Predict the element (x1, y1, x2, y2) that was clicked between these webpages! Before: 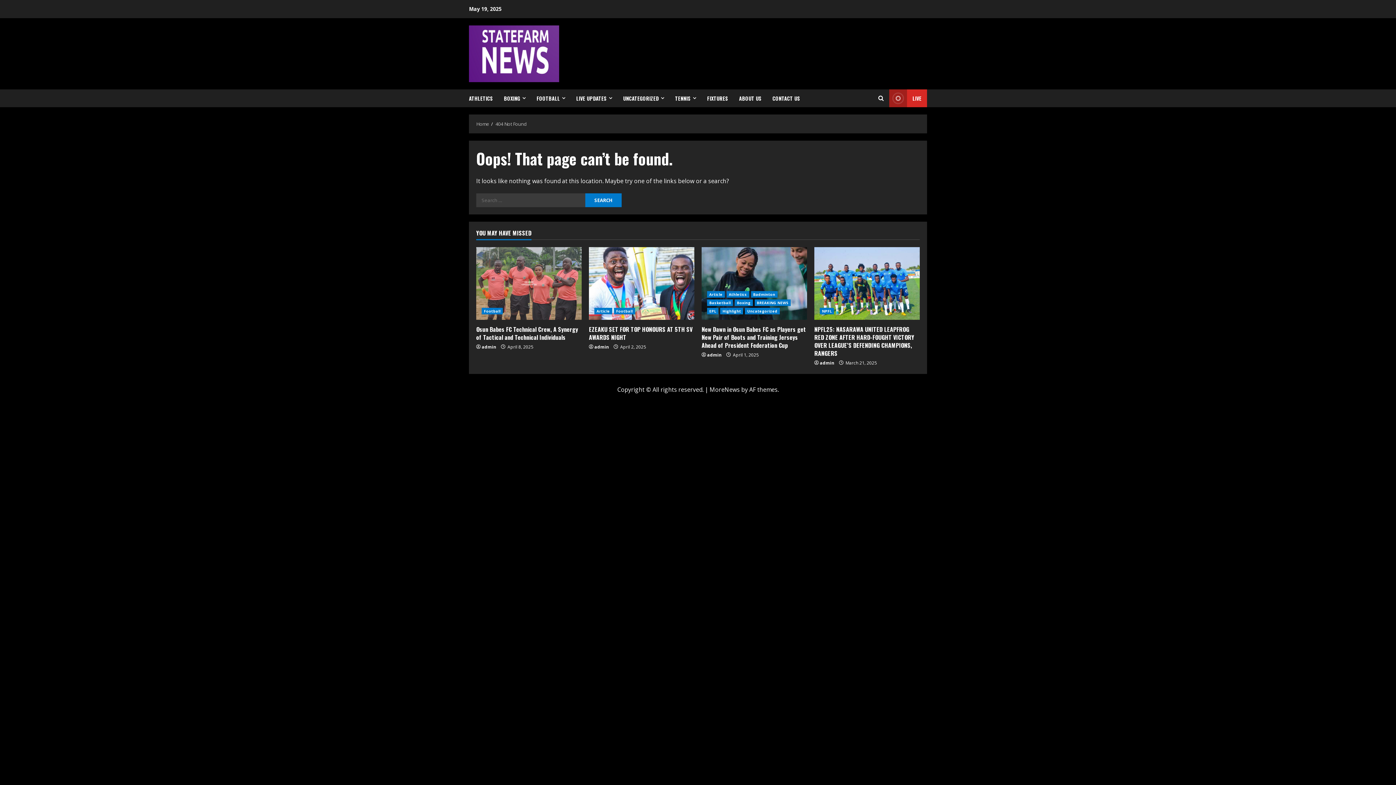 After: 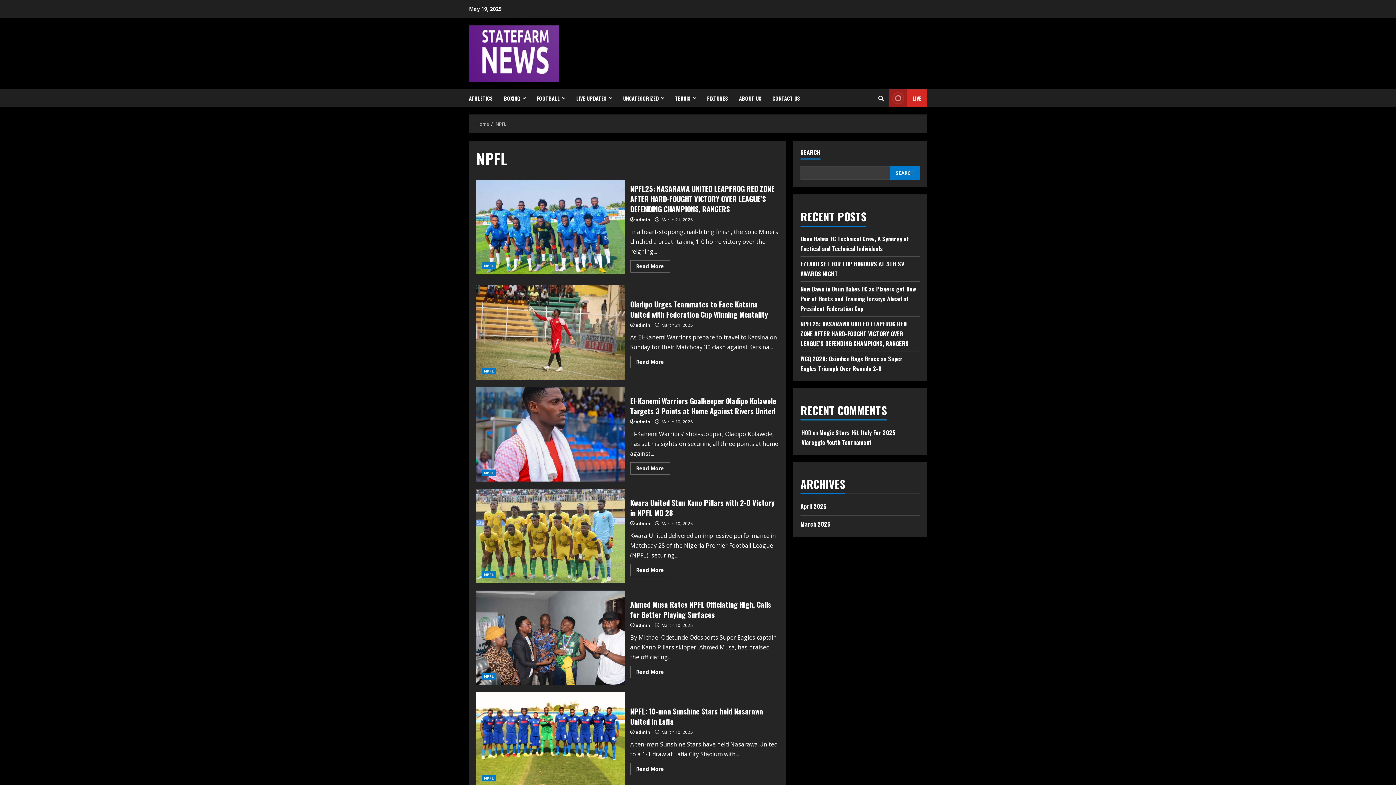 Action: bbox: (820, 308, 834, 314) label: NPFL